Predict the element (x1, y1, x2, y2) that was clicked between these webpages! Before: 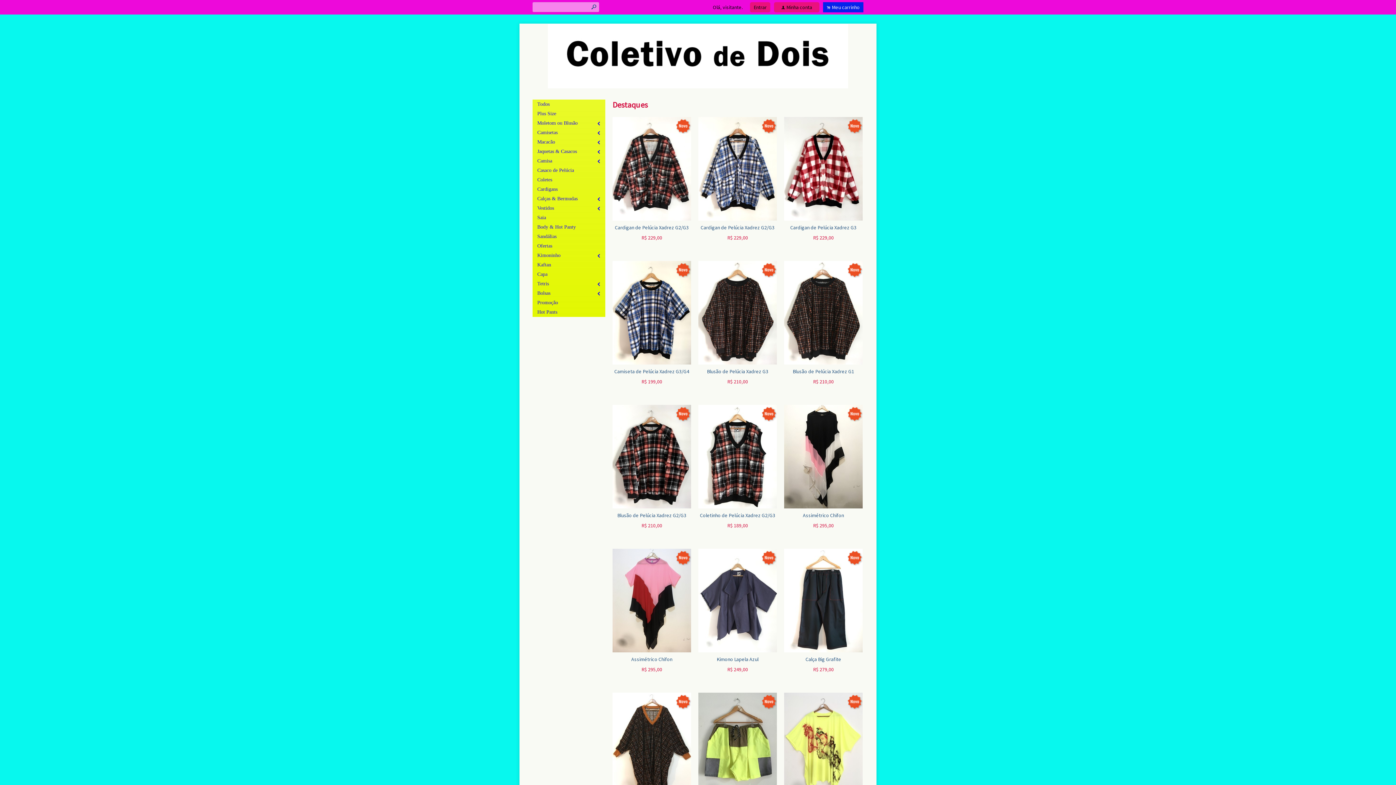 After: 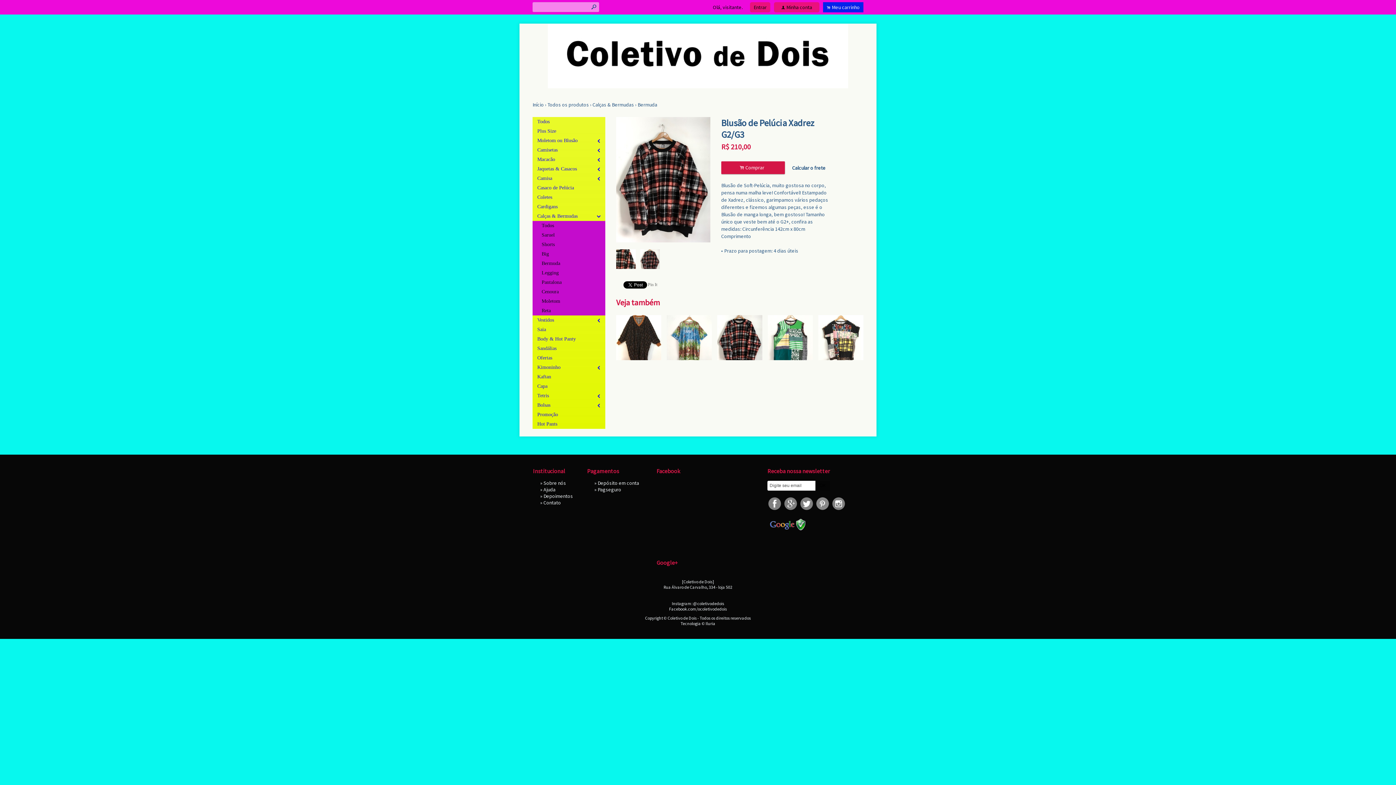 Action: bbox: (618, 511, 685, 516) label: Blusão de Pelúcia Xadrez G2/G3